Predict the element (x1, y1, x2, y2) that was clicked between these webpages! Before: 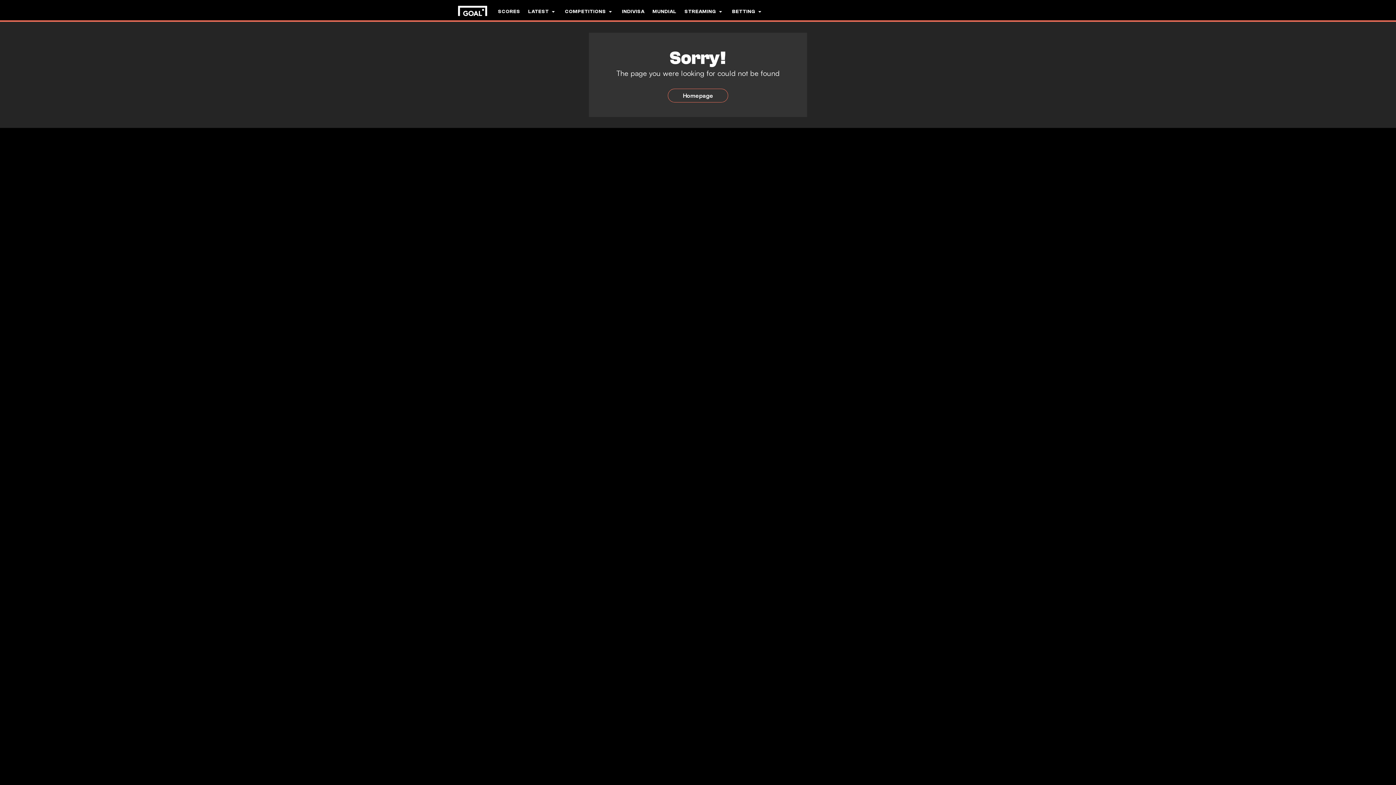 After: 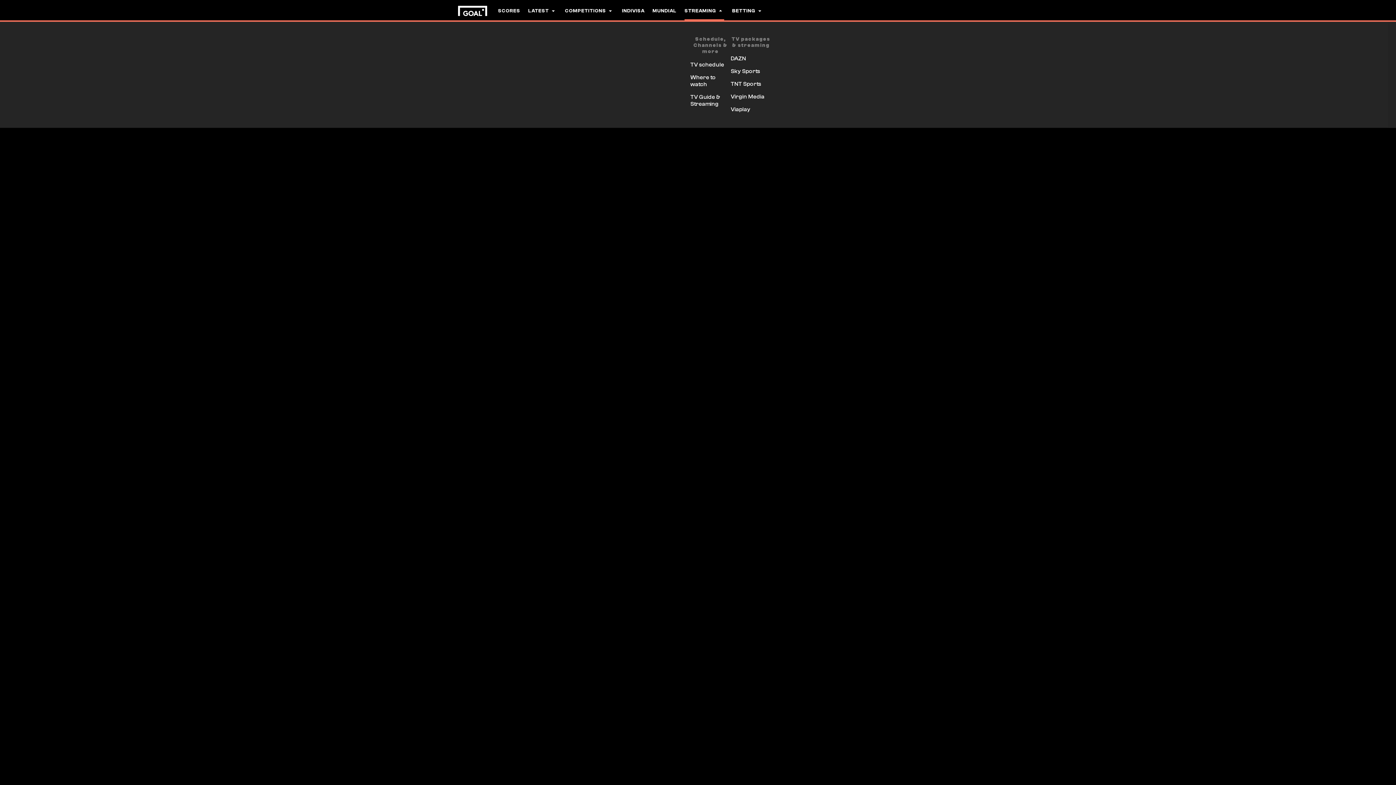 Action: bbox: (684, 0, 724, 22) label: STREAMING